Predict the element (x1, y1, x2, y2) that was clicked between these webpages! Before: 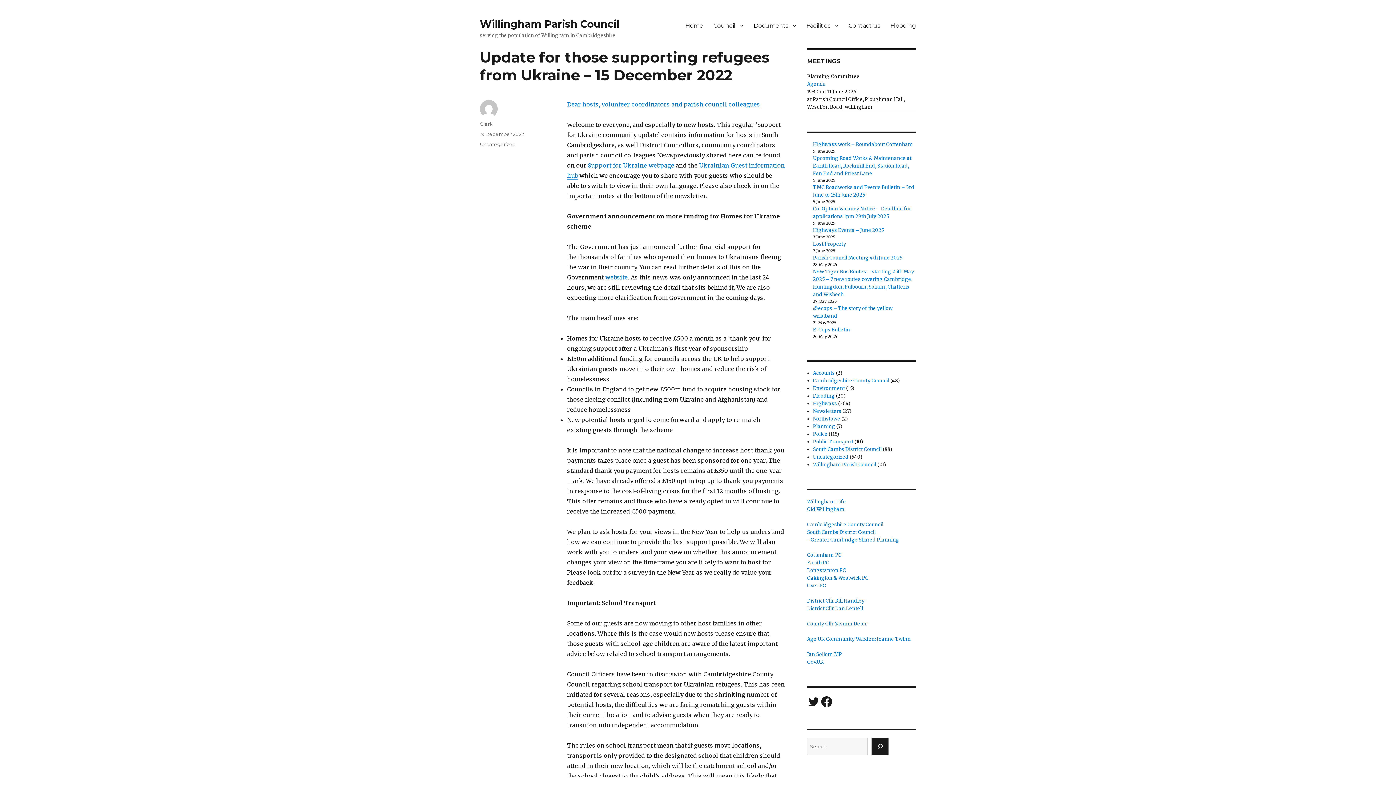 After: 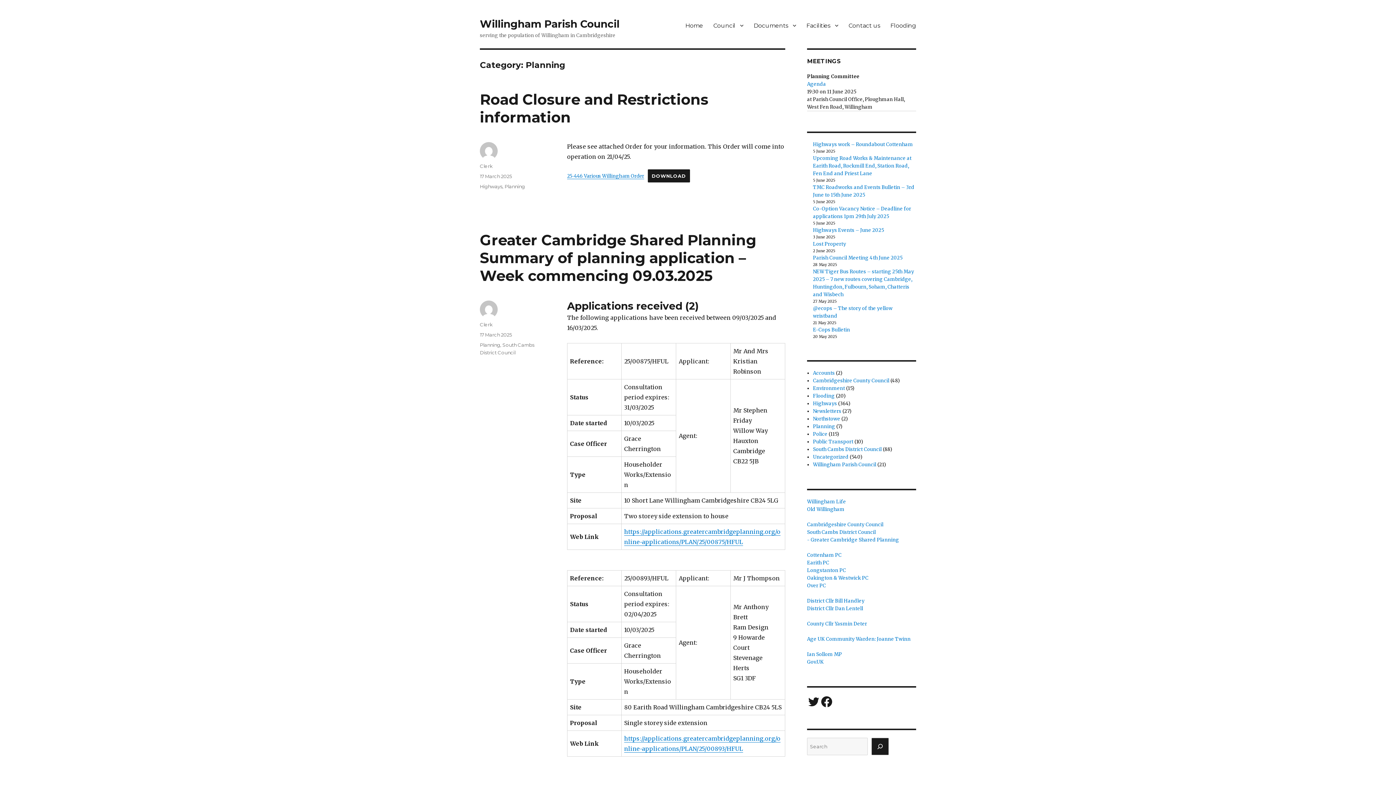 Action: bbox: (813, 423, 835, 429) label: Planning